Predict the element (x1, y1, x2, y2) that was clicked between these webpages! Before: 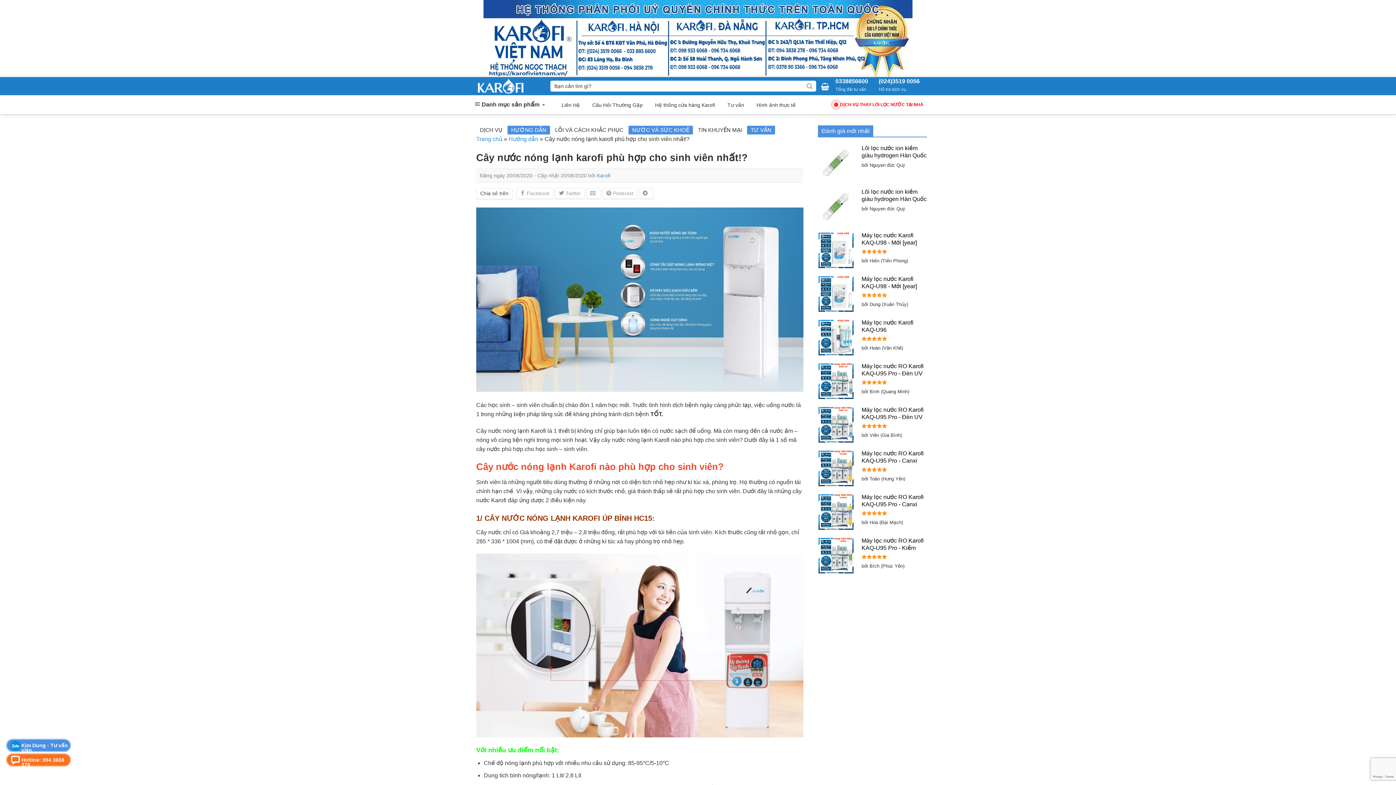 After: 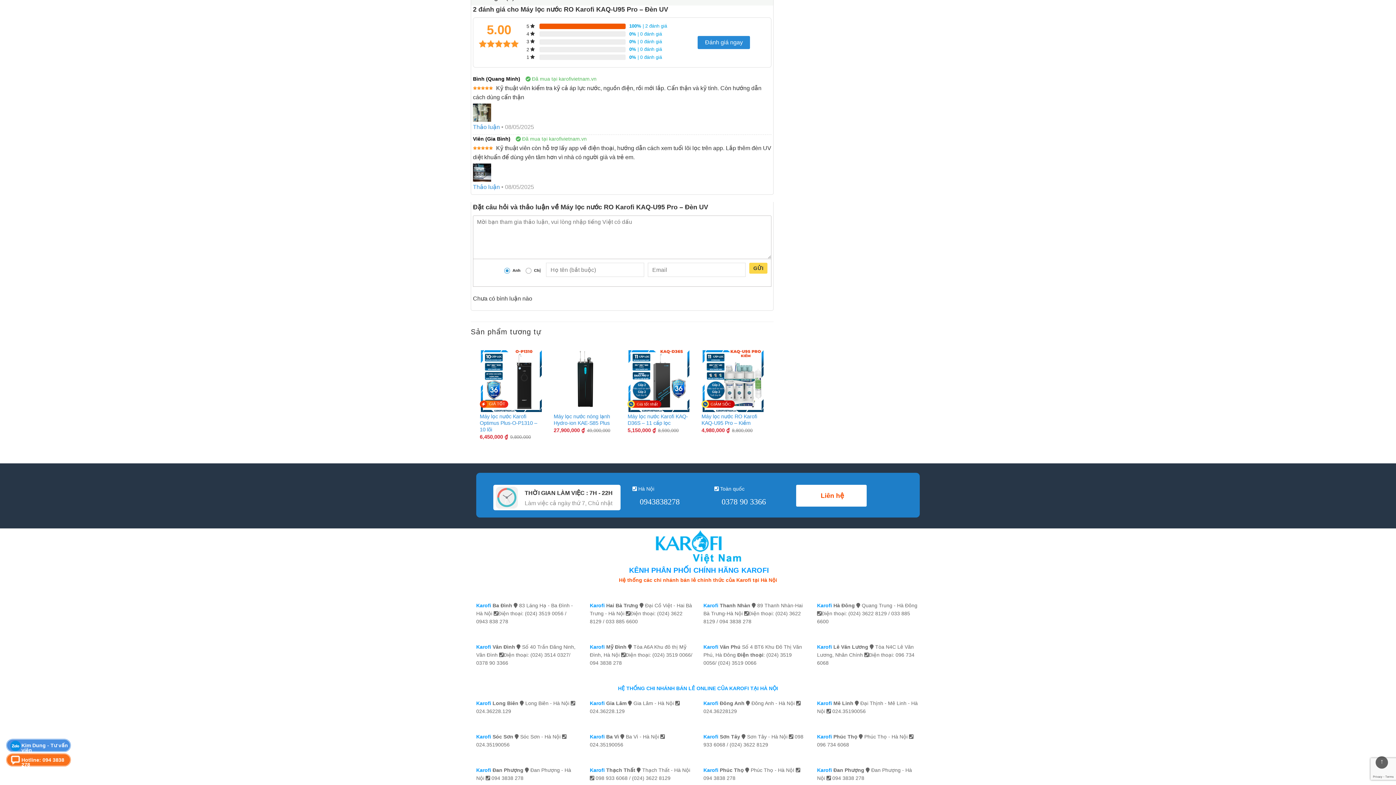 Action: label: Máy lọc nước RO Karofi KAQ-U95 Pro - Đèn UV bbox: (861, 406, 927, 421)